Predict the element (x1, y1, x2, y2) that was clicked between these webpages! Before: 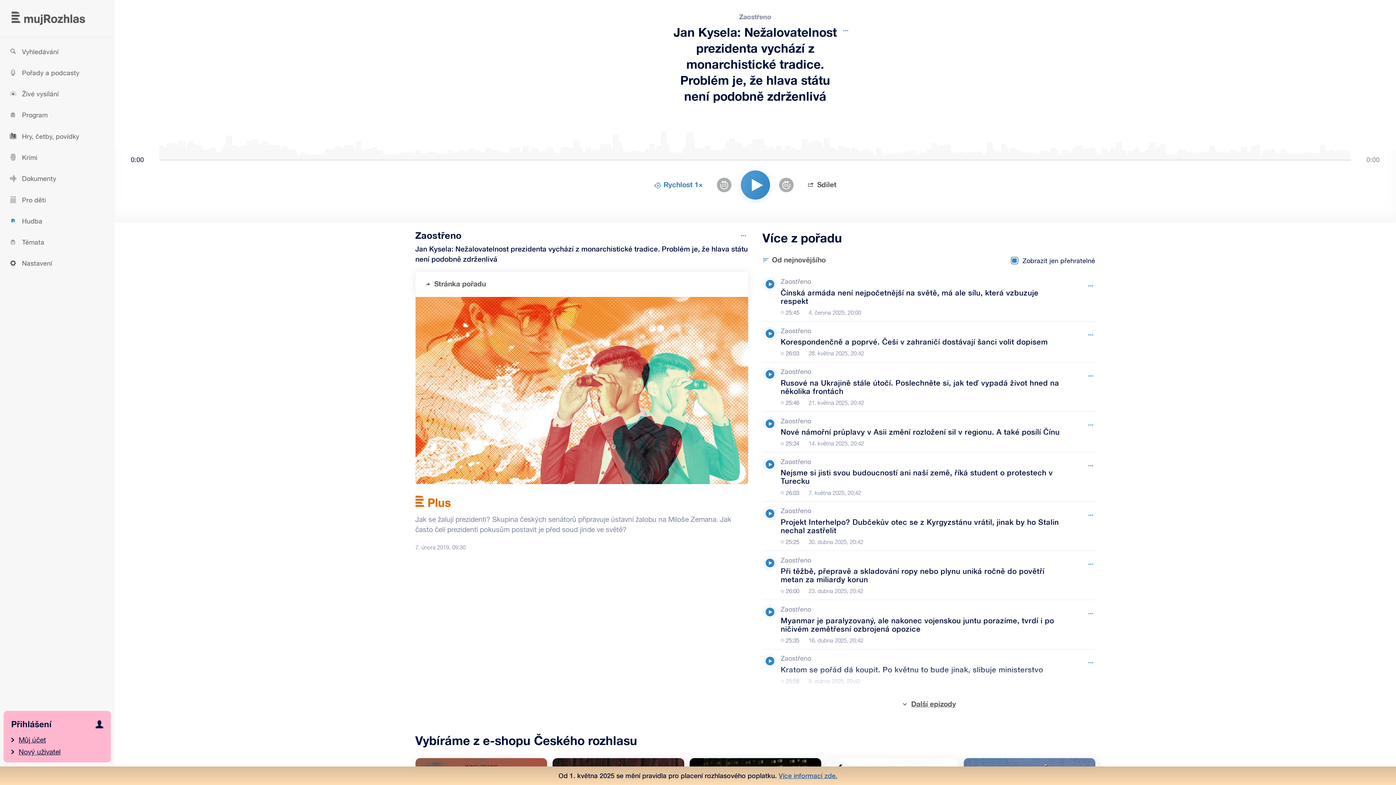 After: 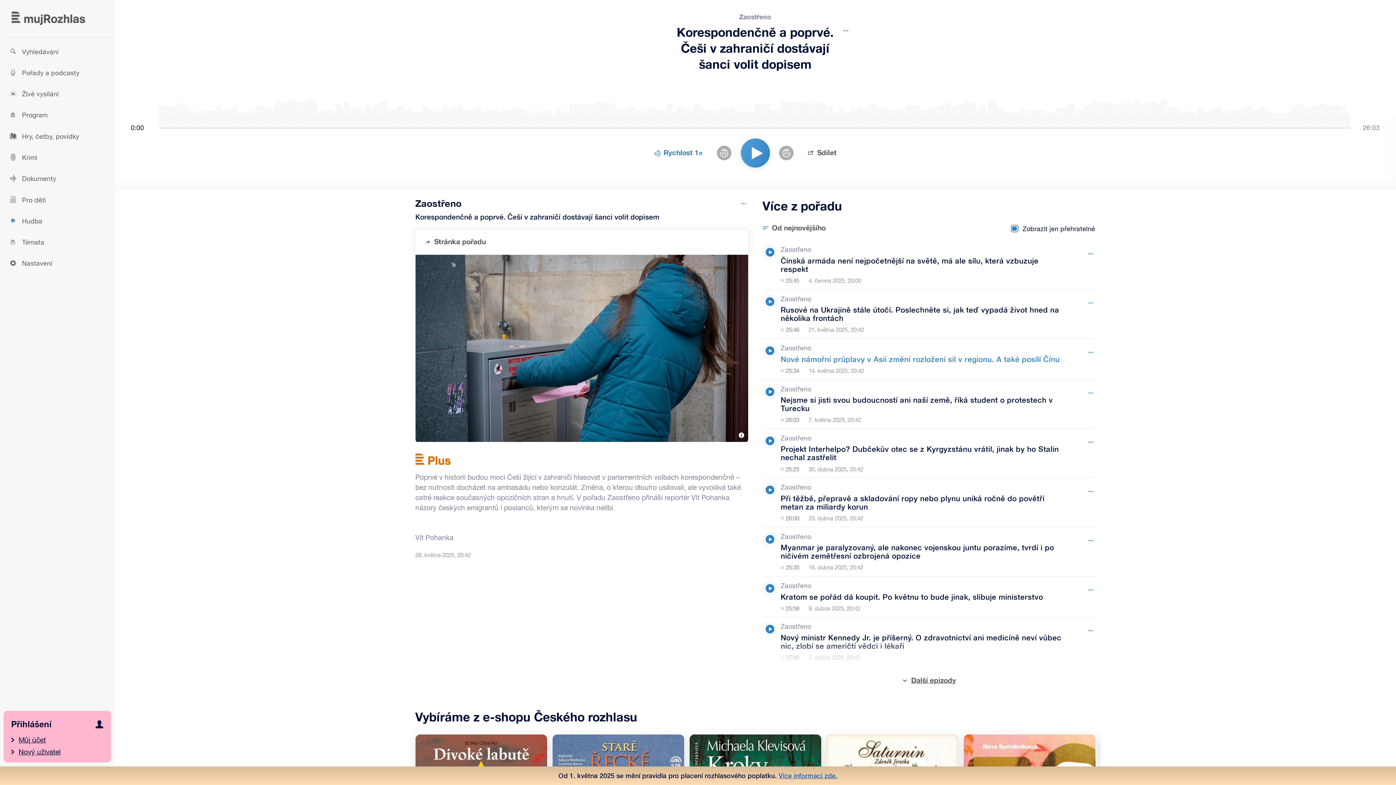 Action: bbox: (780, 321, 1067, 362) label: Zaostřeno, Epizoda: Korespondenčně a poprvé. Češi v zahraničí dostávají šanci volit dopisem